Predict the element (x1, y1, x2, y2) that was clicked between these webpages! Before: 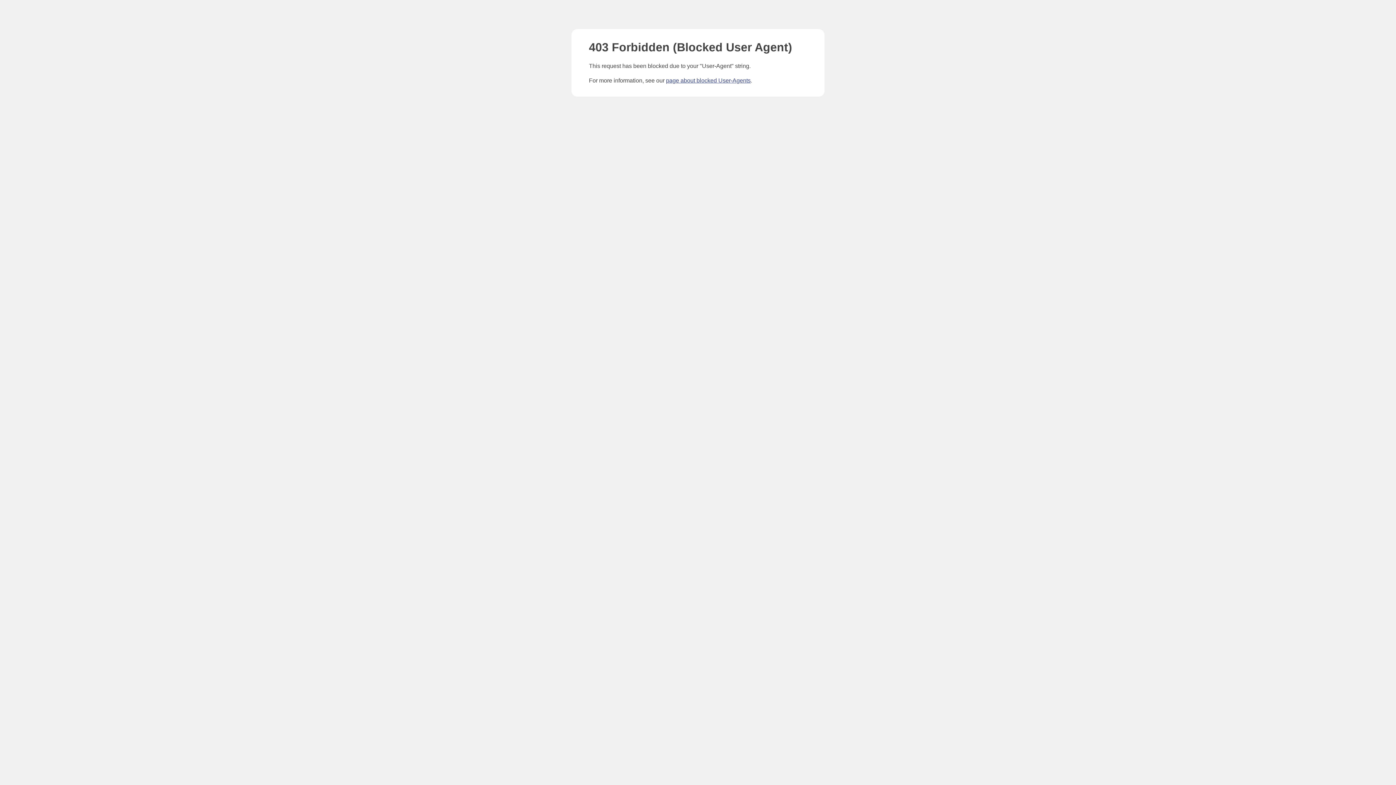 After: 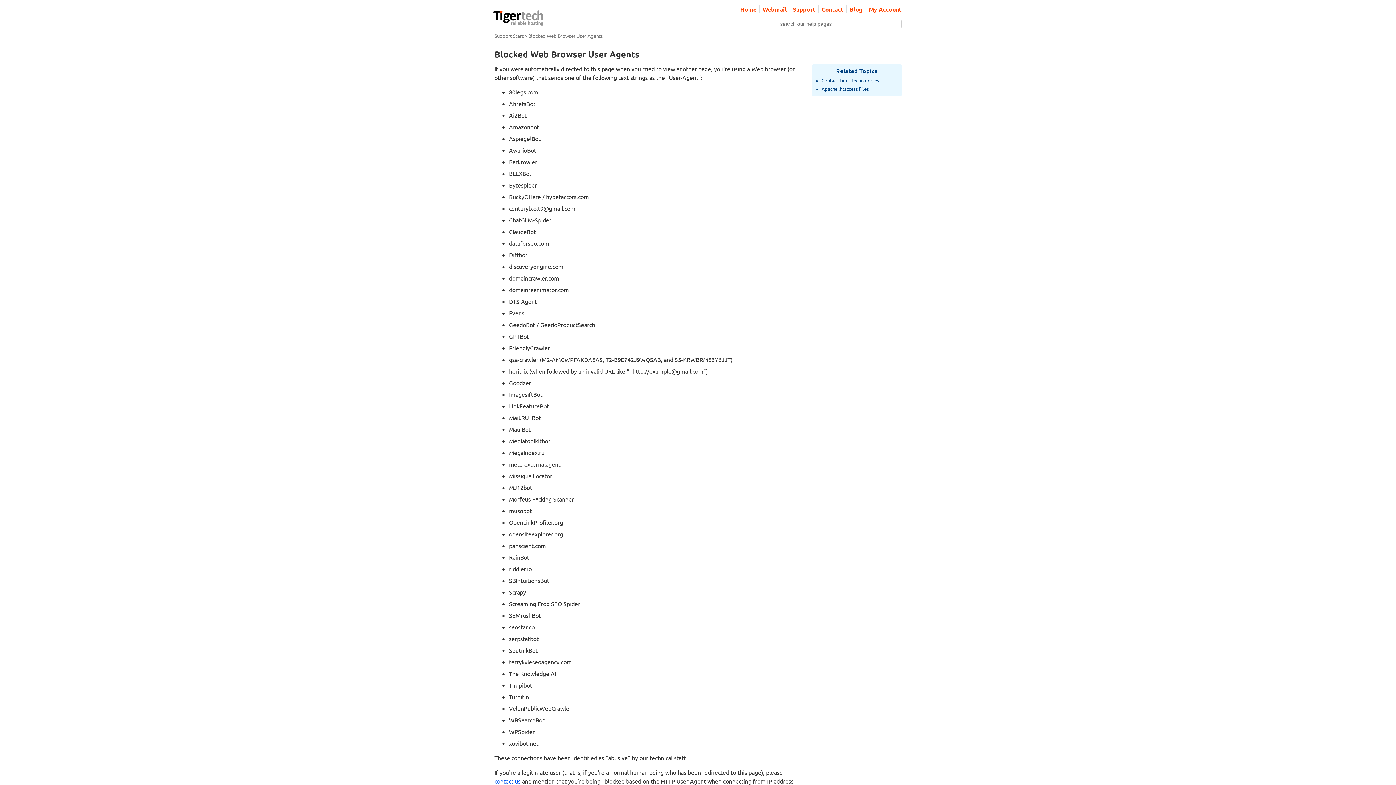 Action: bbox: (666, 77, 750, 83) label: page about blocked User-Agents